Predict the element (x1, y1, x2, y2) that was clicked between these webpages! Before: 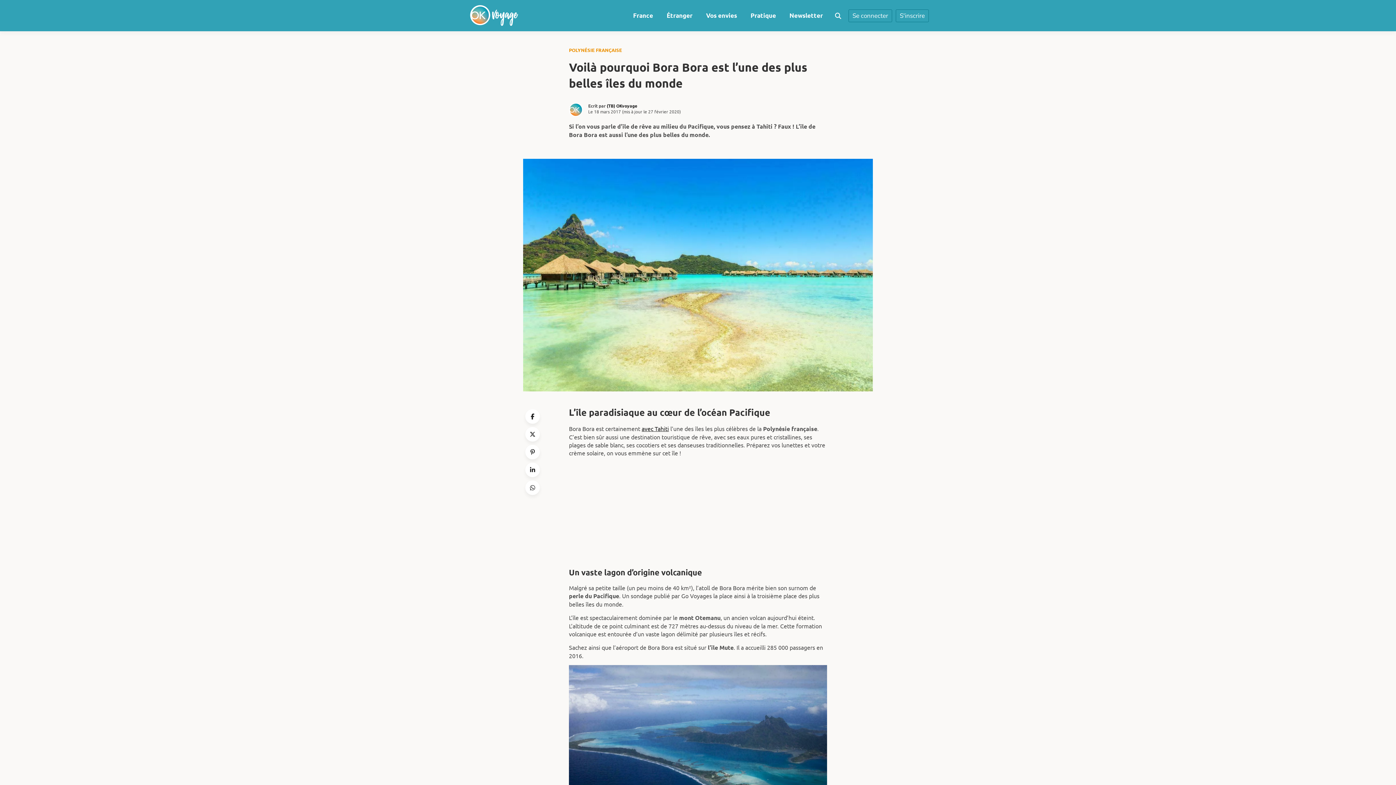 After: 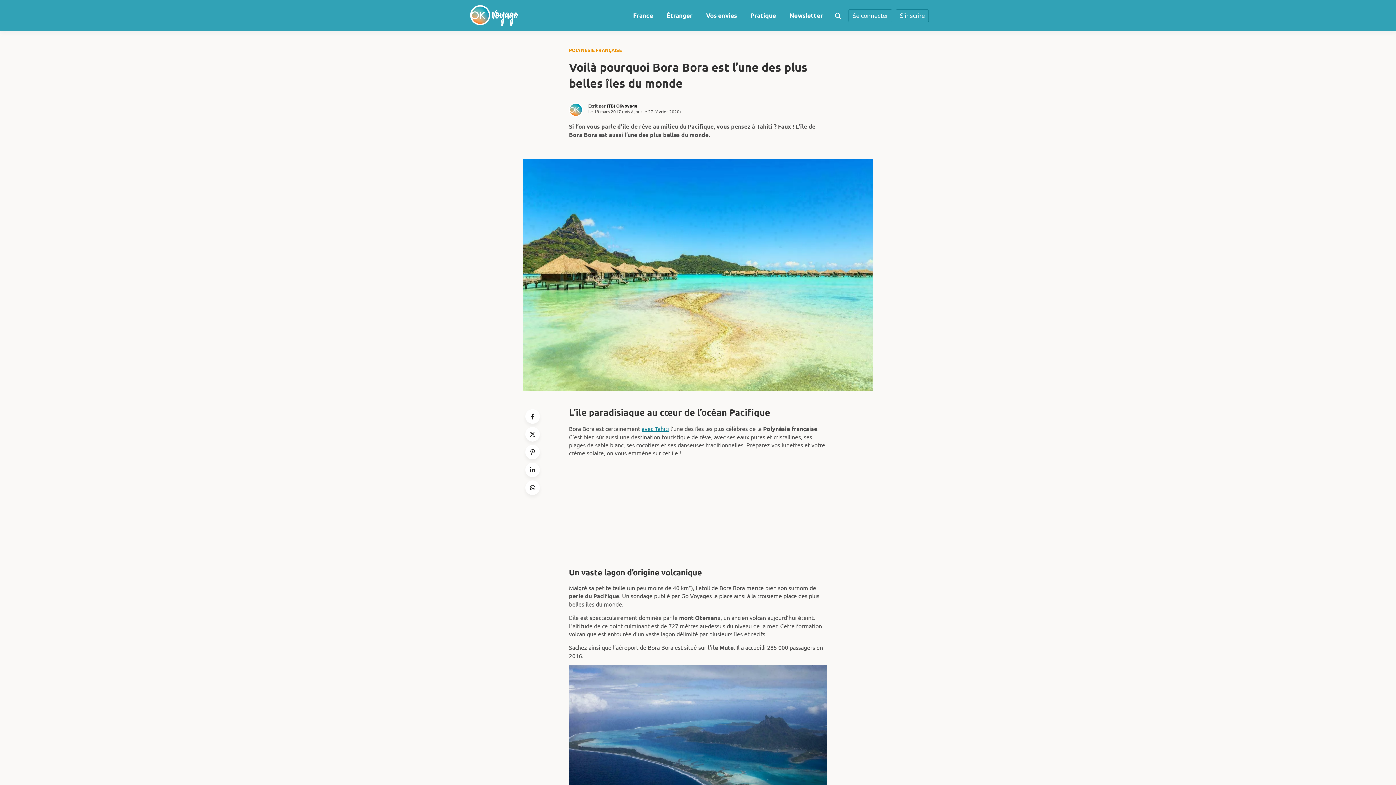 Action: bbox: (641, 425, 669, 432) label: avec Tahiti